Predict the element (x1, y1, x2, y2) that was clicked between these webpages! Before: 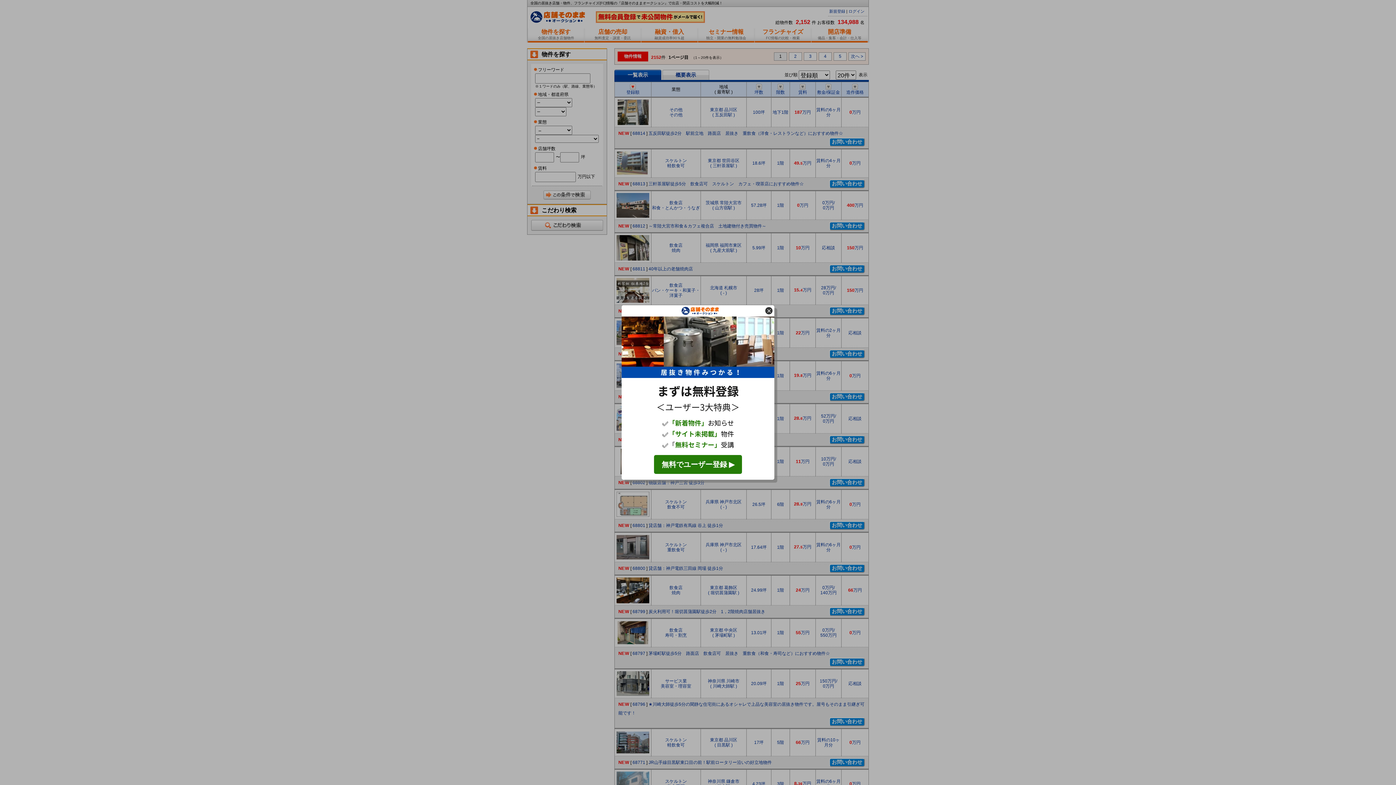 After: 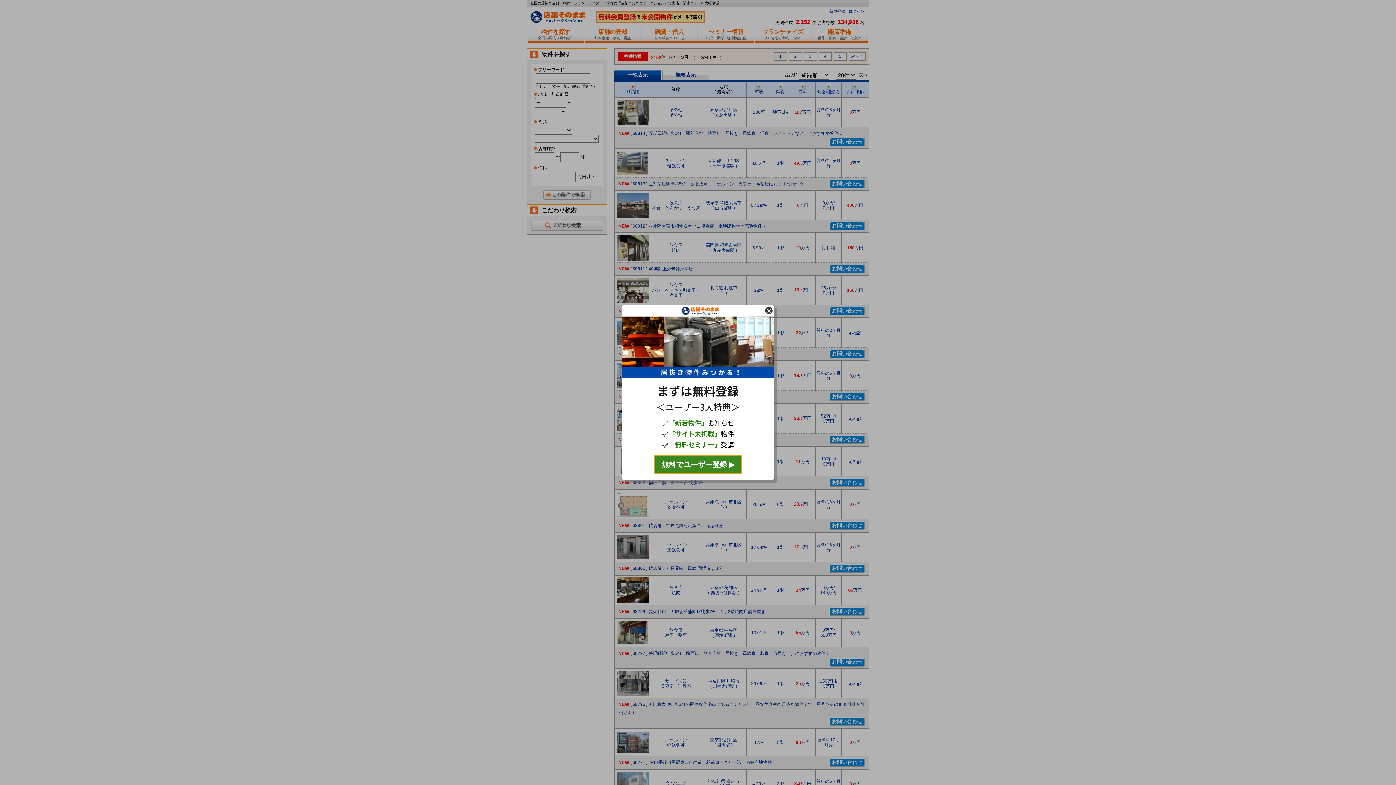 Action: label: 無料でユーザー登録 ▶ bbox: (654, 455, 742, 474)